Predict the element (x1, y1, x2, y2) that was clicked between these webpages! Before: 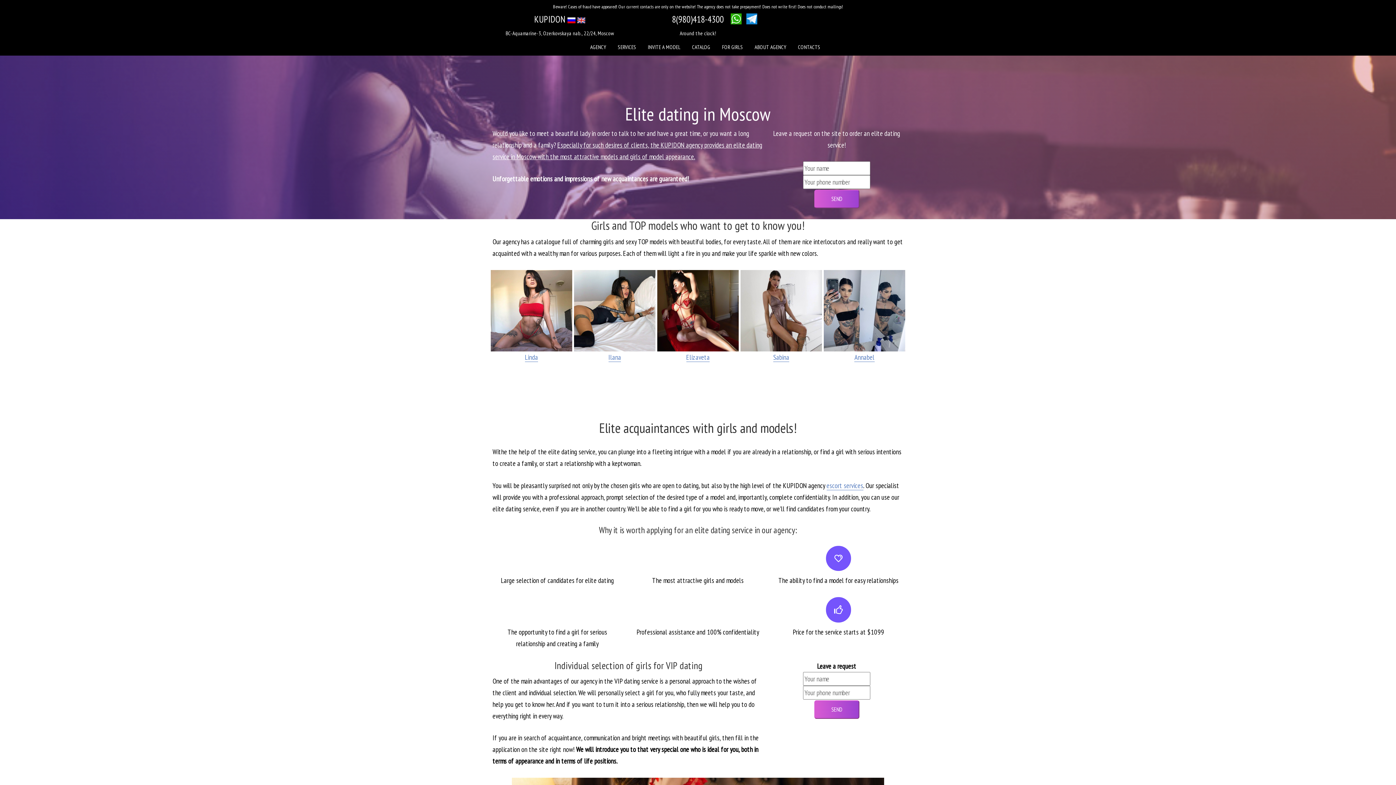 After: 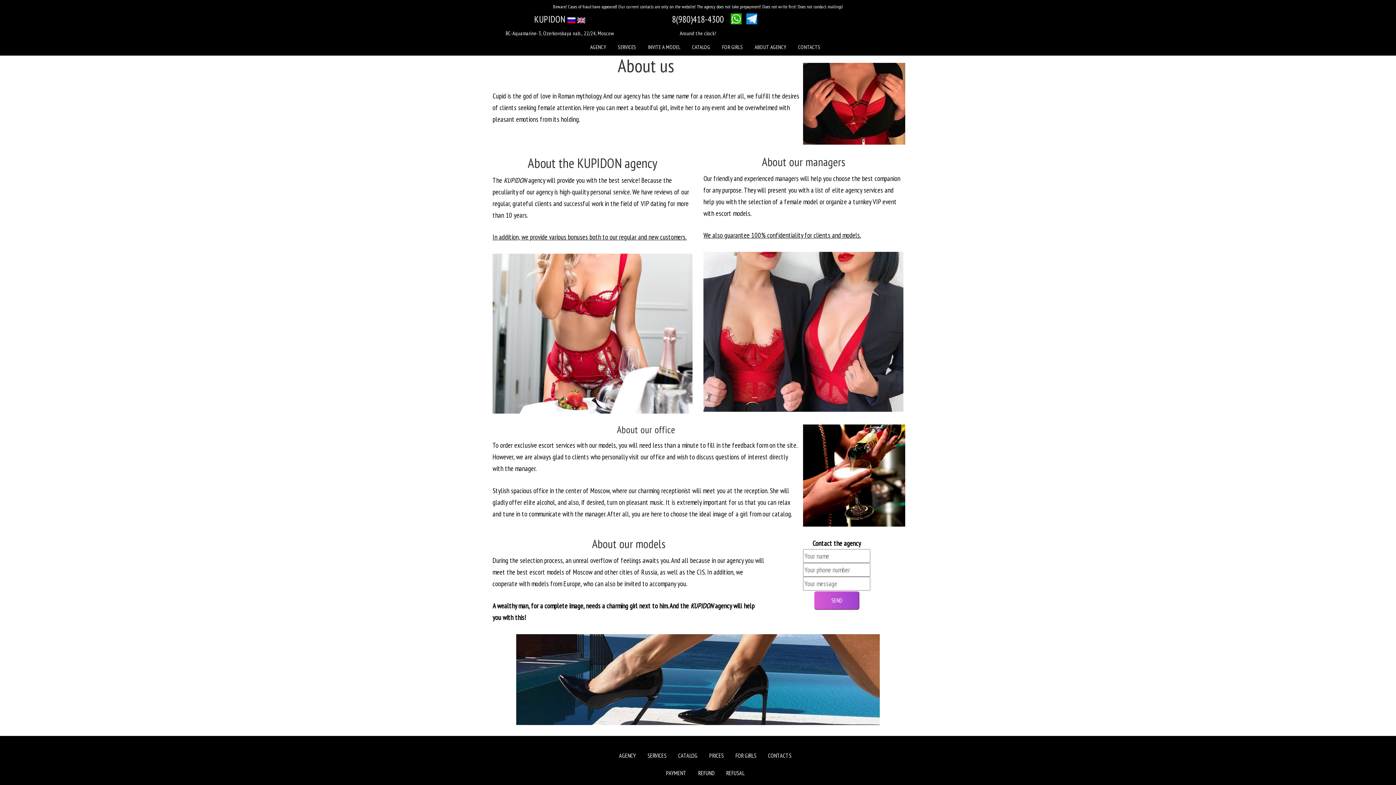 Action: label: ABOUT AGENCY bbox: (749, 38, 792, 55)